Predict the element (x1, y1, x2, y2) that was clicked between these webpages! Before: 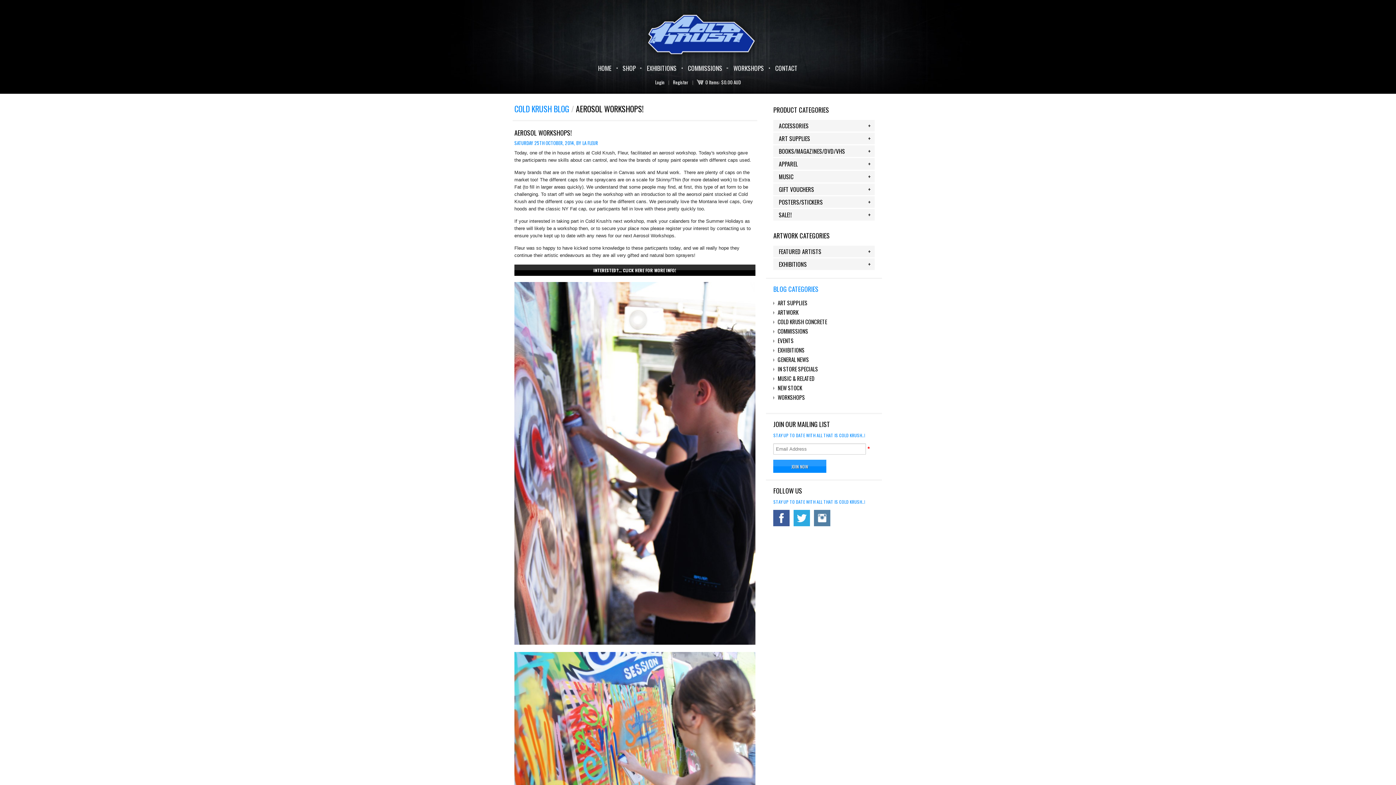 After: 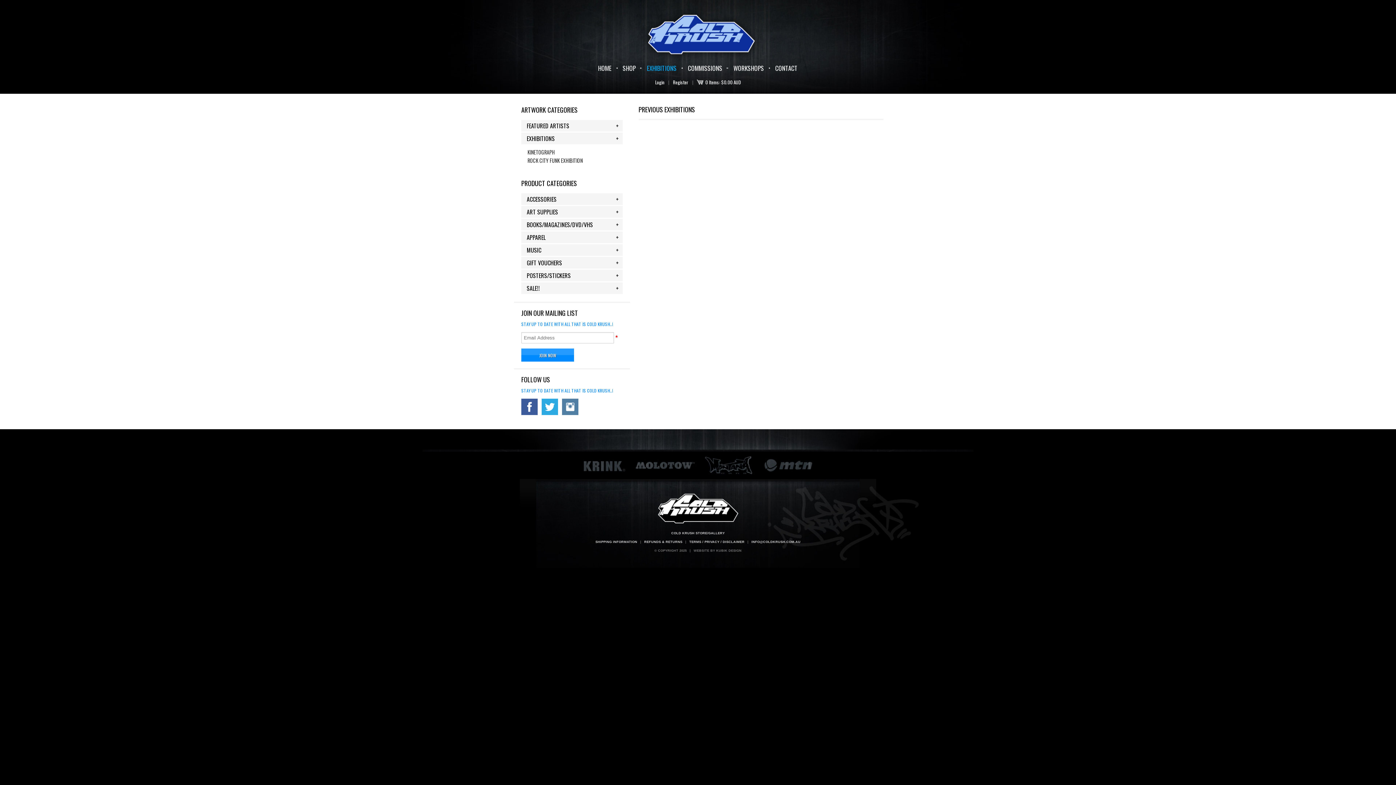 Action: label: EXHIBITIONS bbox: (641, 61, 682, 74)